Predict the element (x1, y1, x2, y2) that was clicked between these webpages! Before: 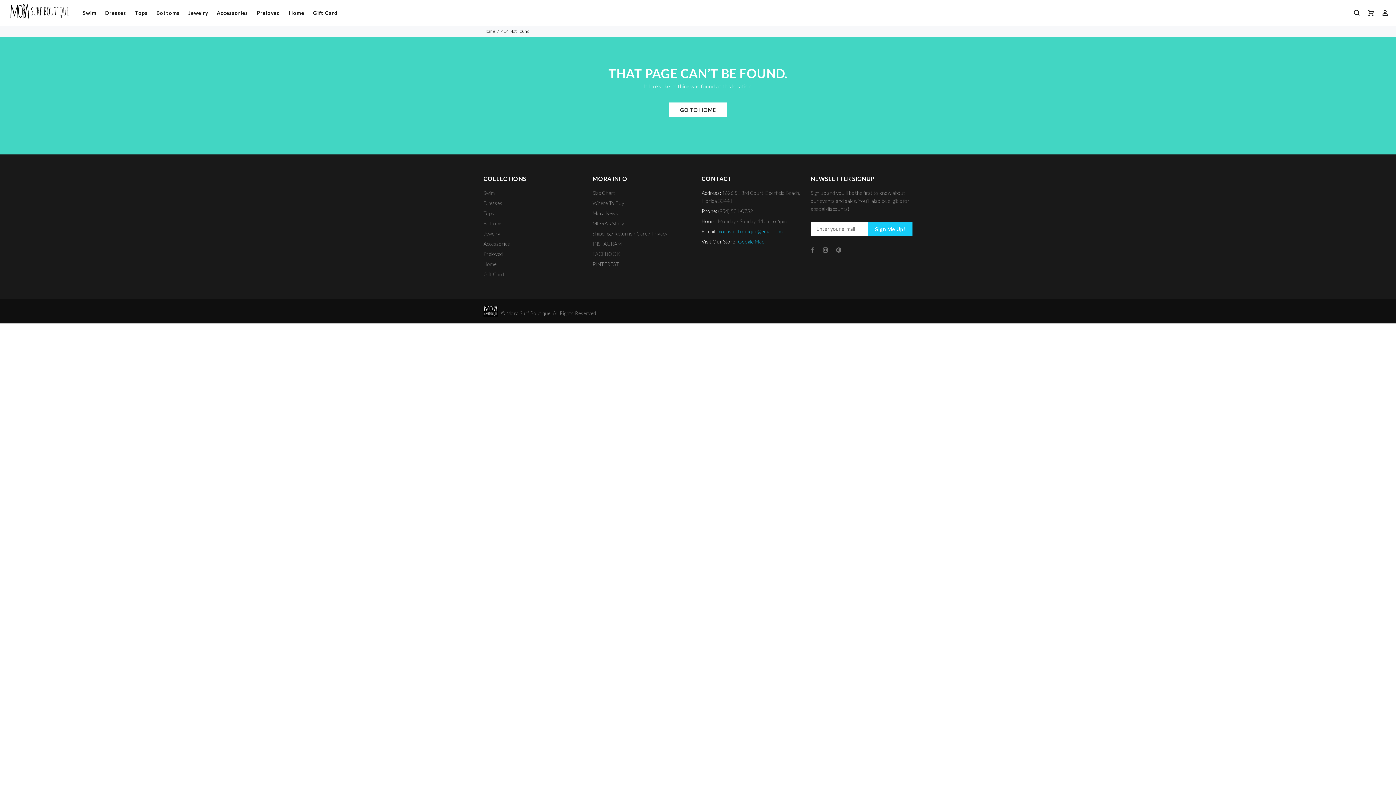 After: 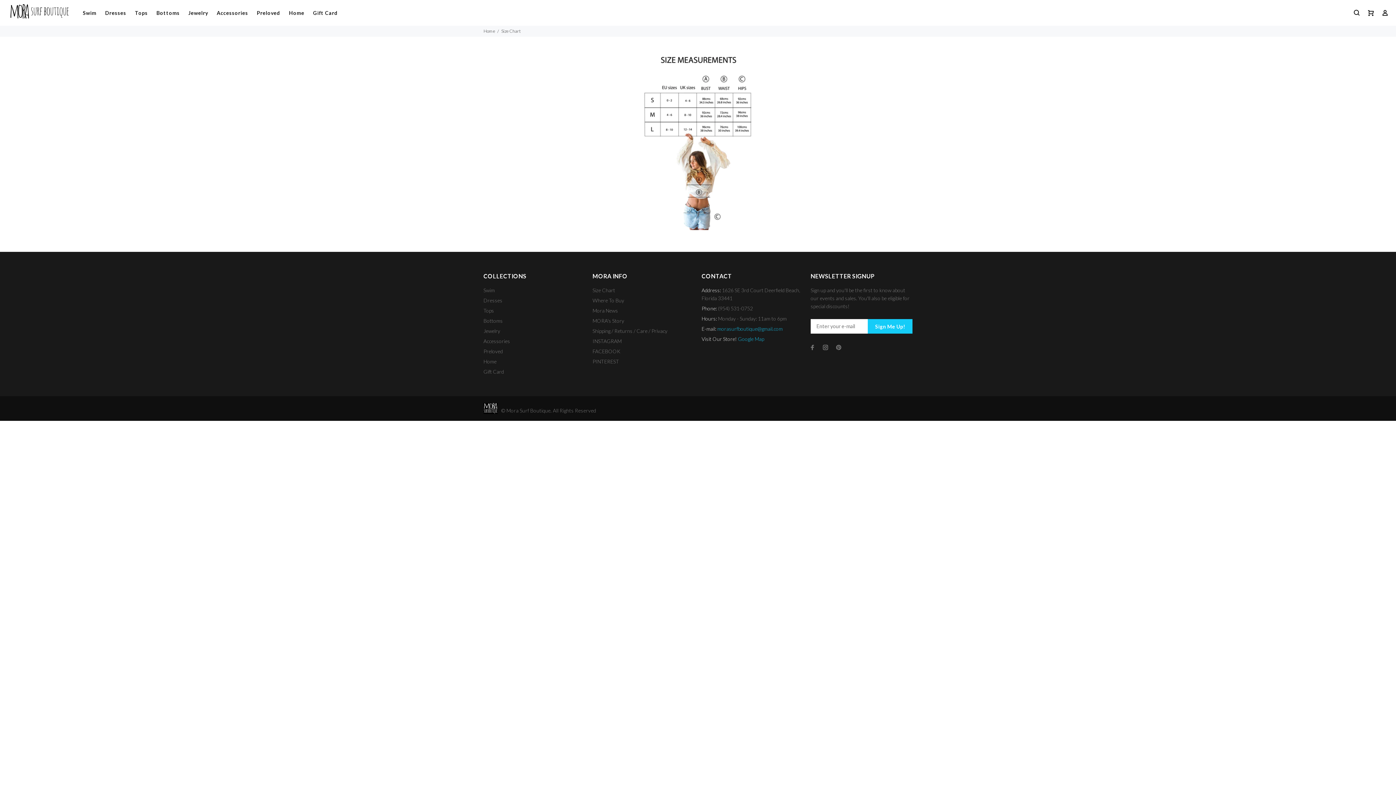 Action: label: Size Chart bbox: (592, 188, 615, 198)